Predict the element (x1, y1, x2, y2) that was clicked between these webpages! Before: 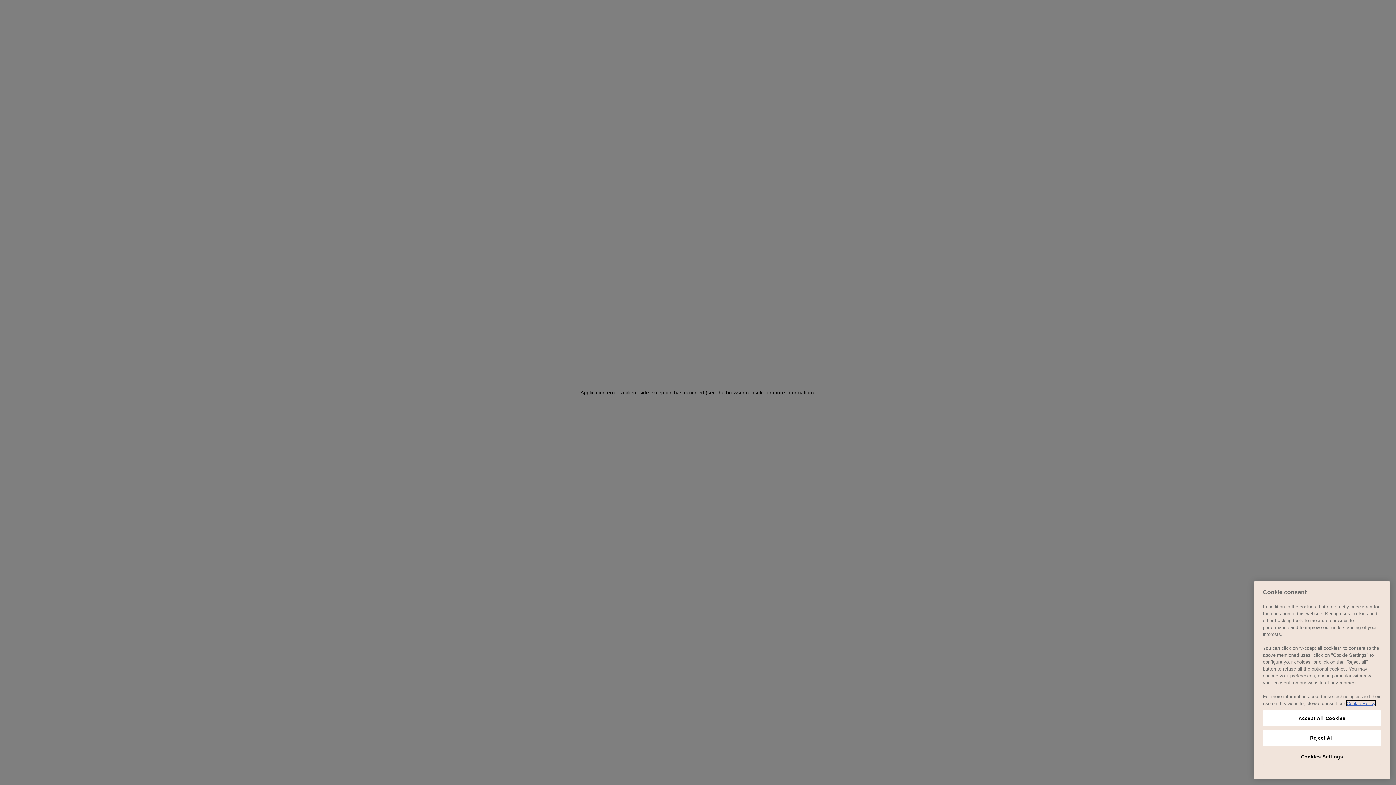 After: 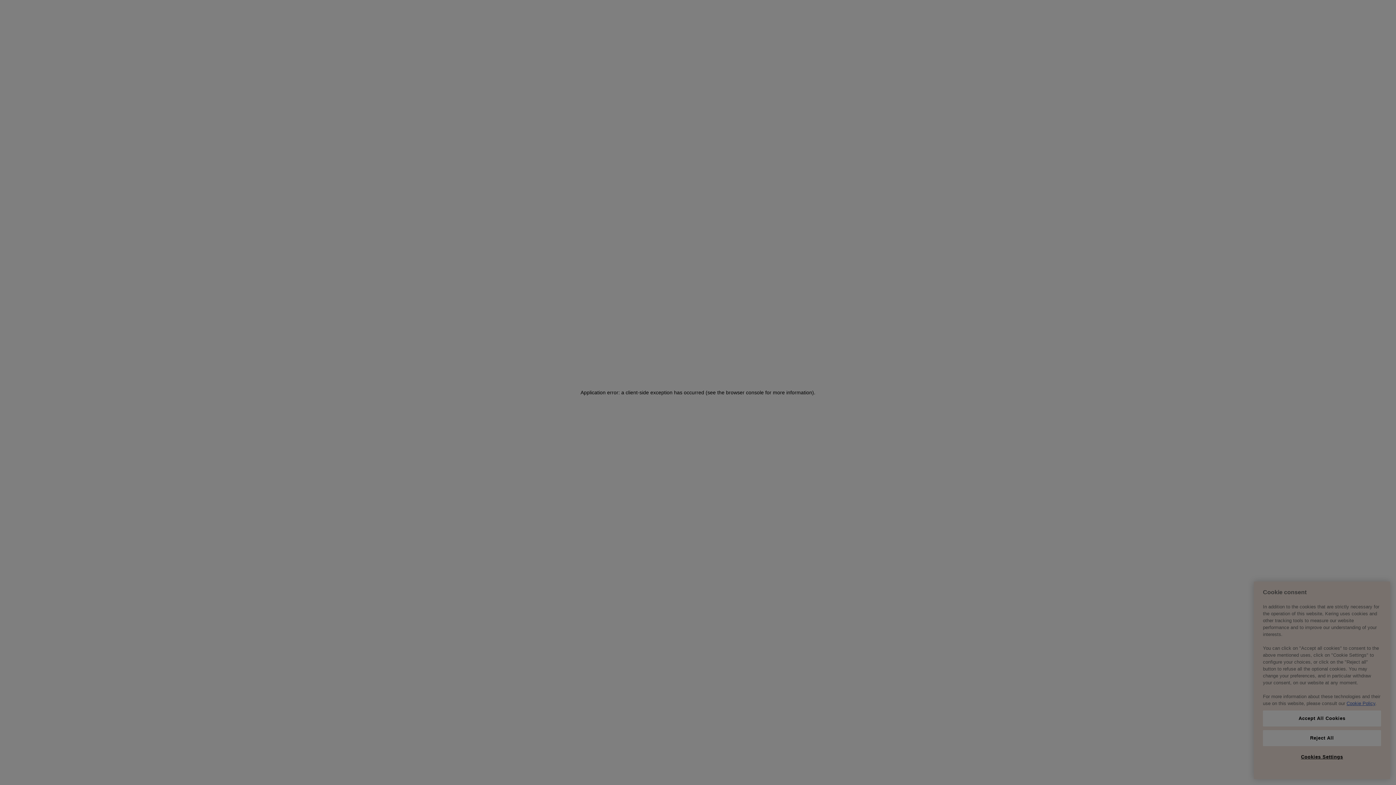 Action: label: Cookies Settings bbox: (1263, 749, 1381, 765)